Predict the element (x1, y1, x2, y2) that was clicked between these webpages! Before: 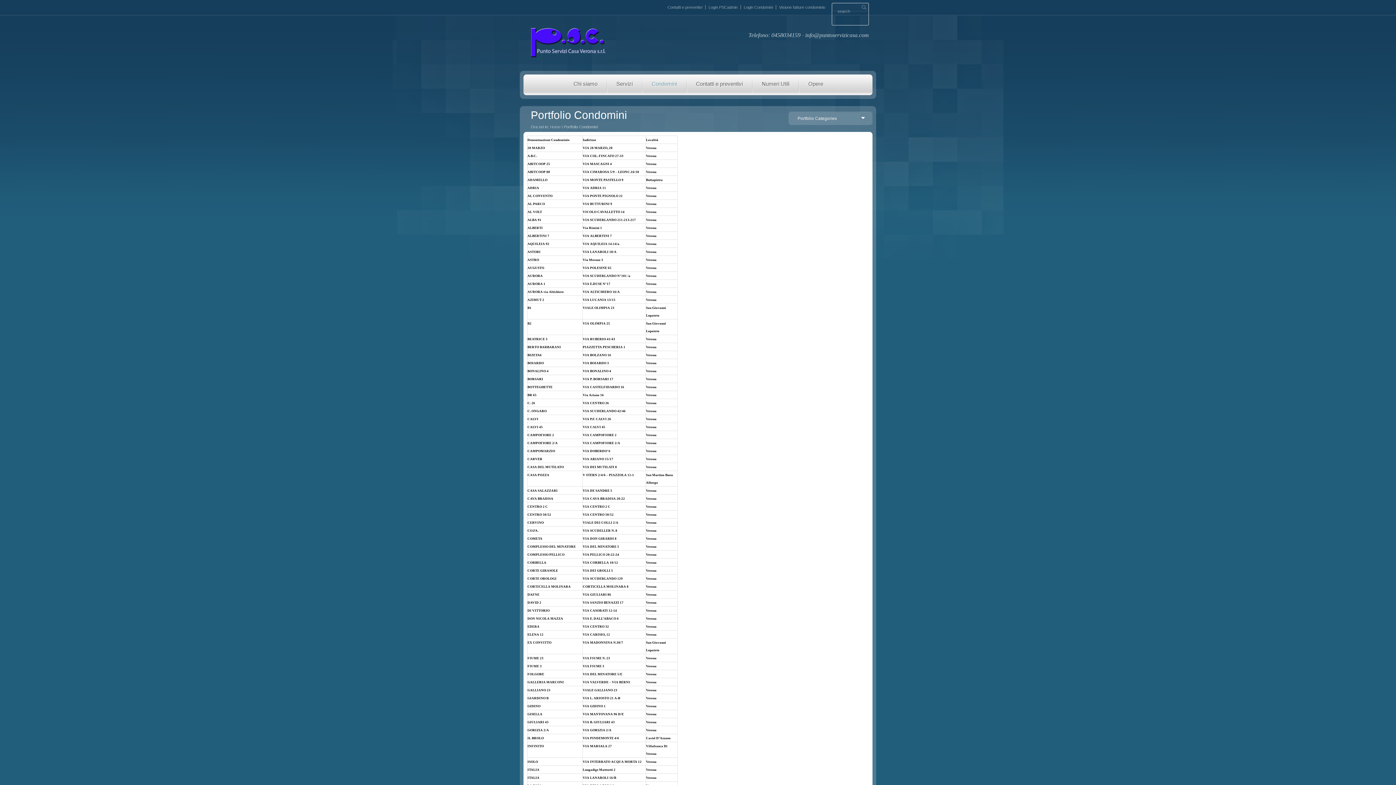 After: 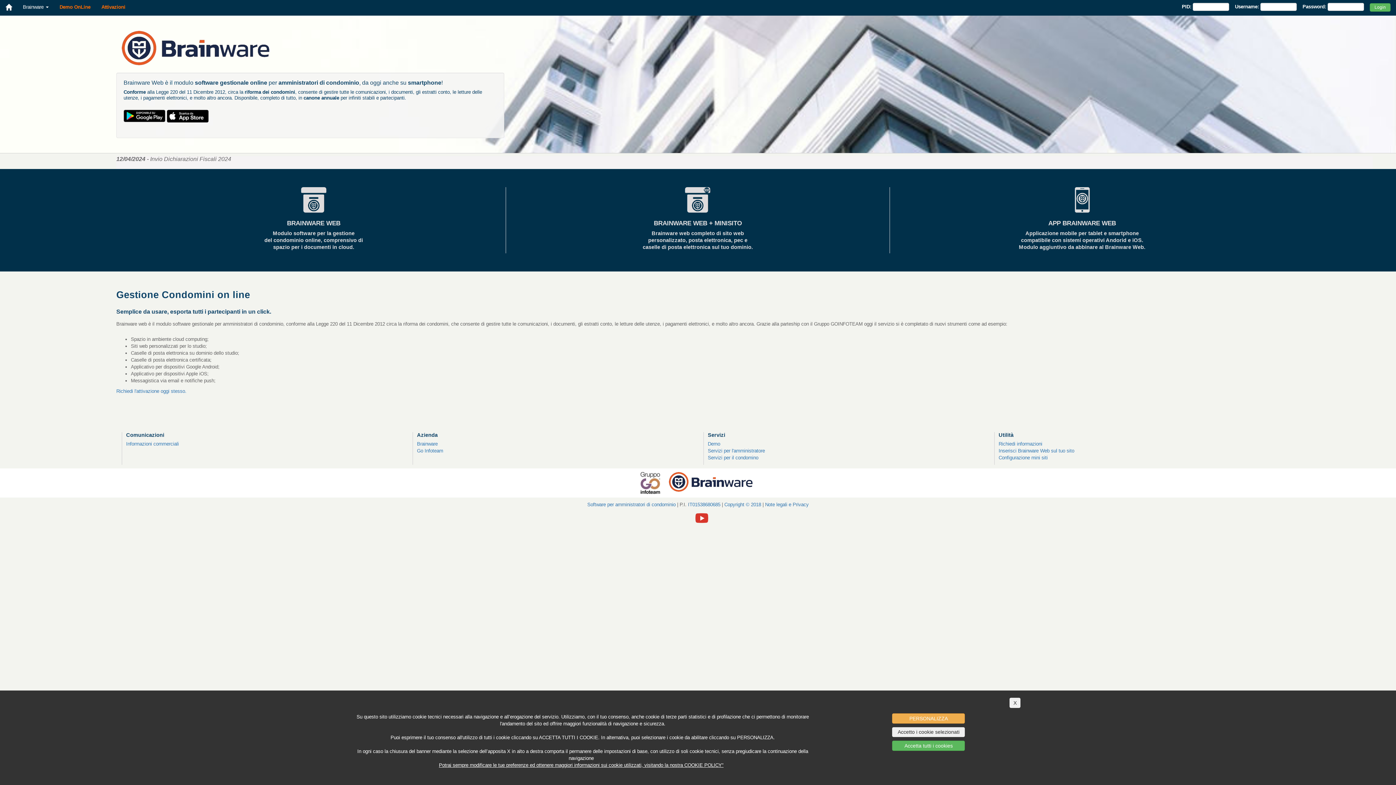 Action: label: Login Condomini bbox: (744, 5, 773, 9)